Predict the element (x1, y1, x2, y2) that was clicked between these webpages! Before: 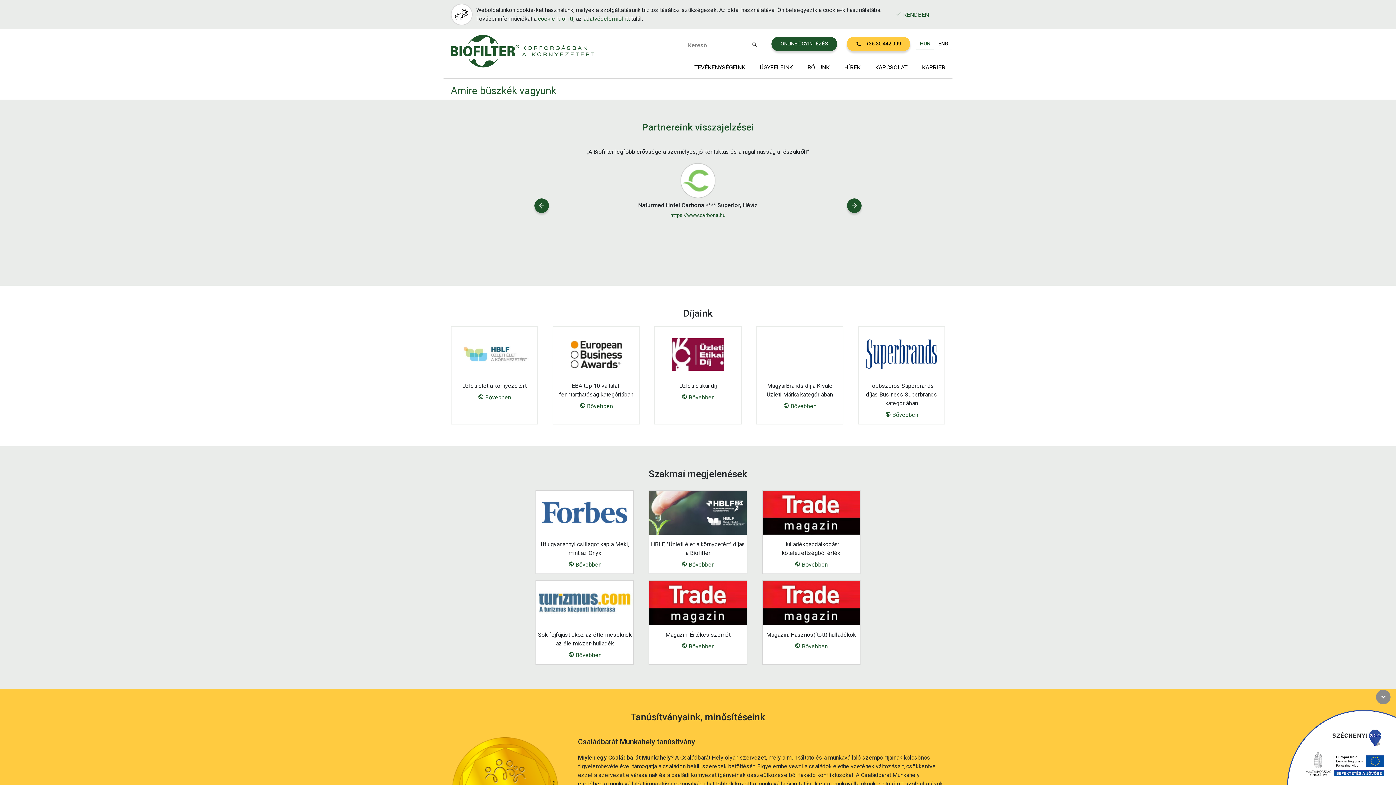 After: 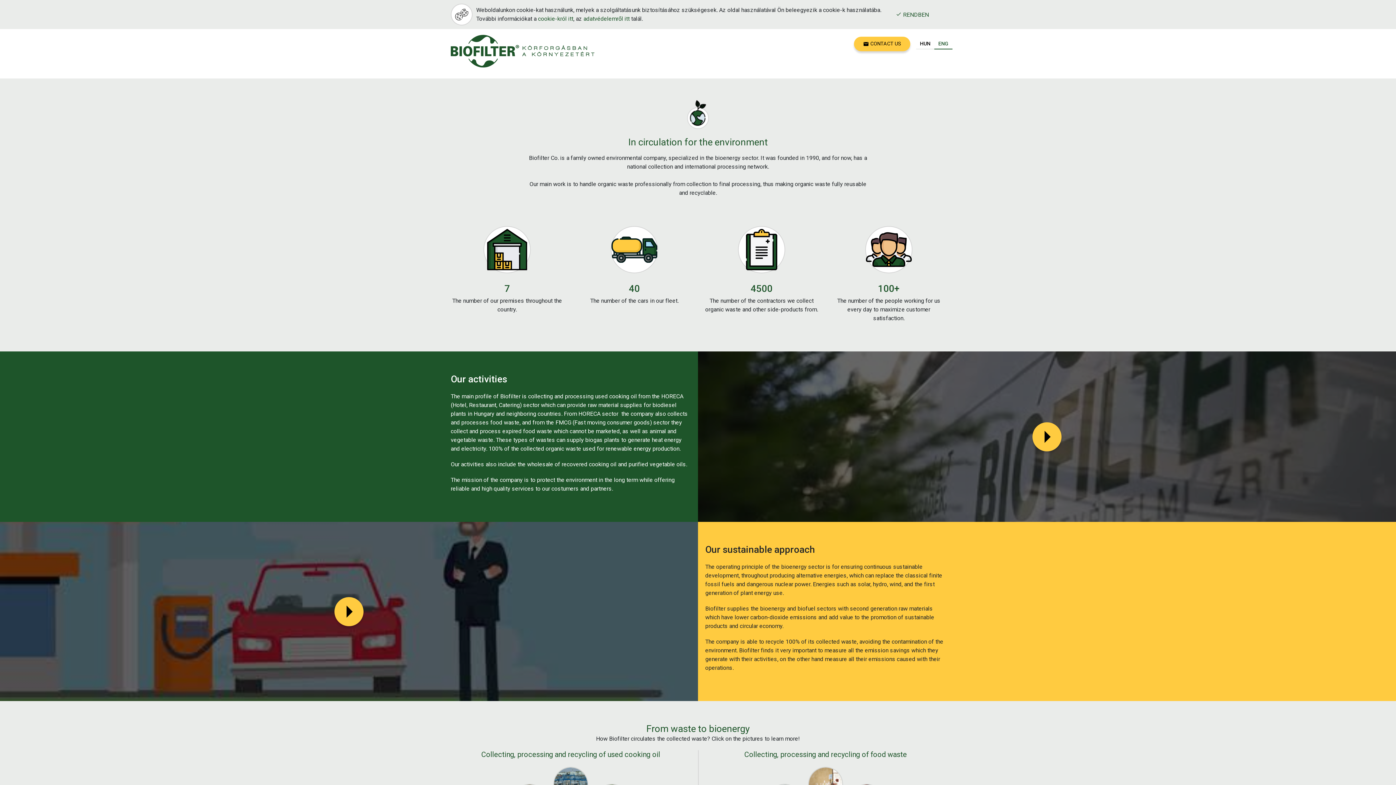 Action: label: ENG bbox: (934, 40, 952, 49)